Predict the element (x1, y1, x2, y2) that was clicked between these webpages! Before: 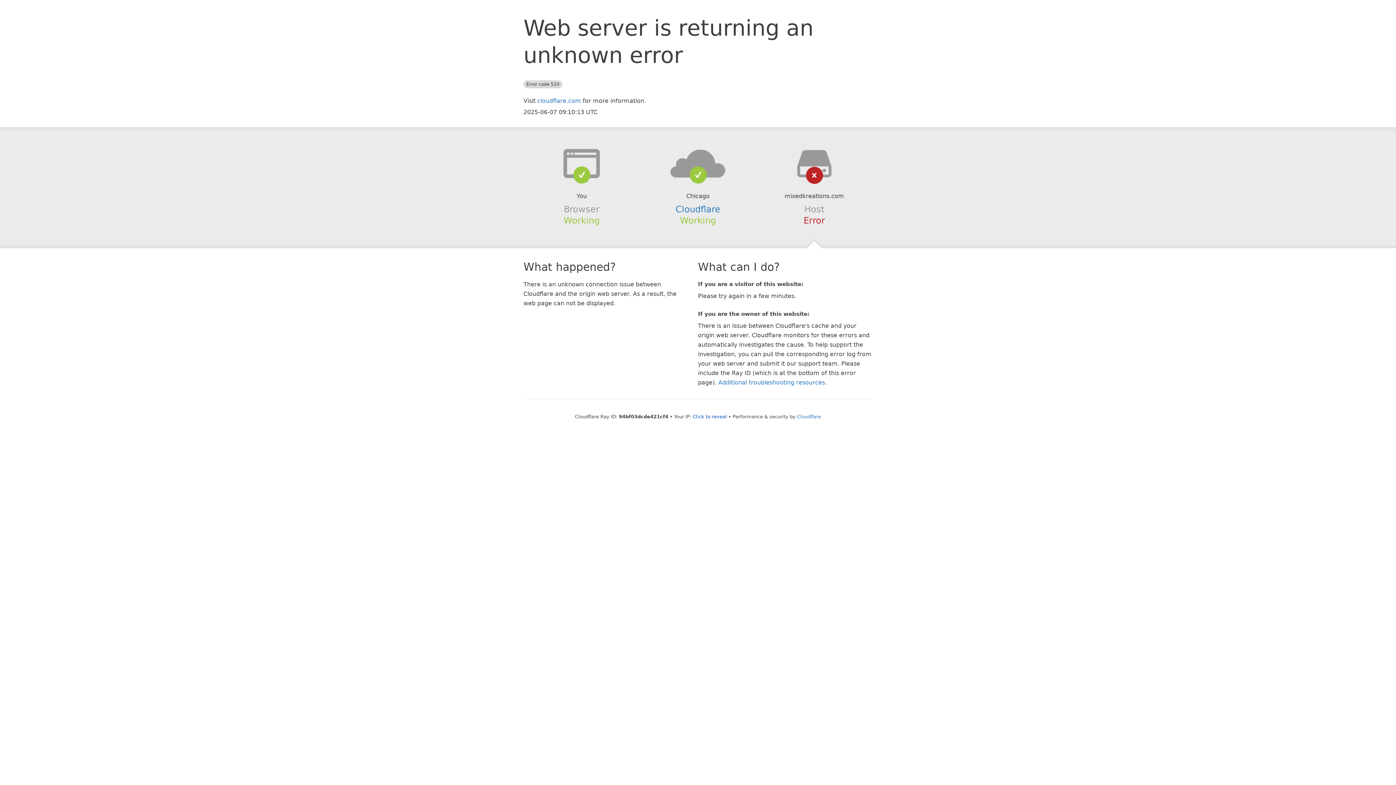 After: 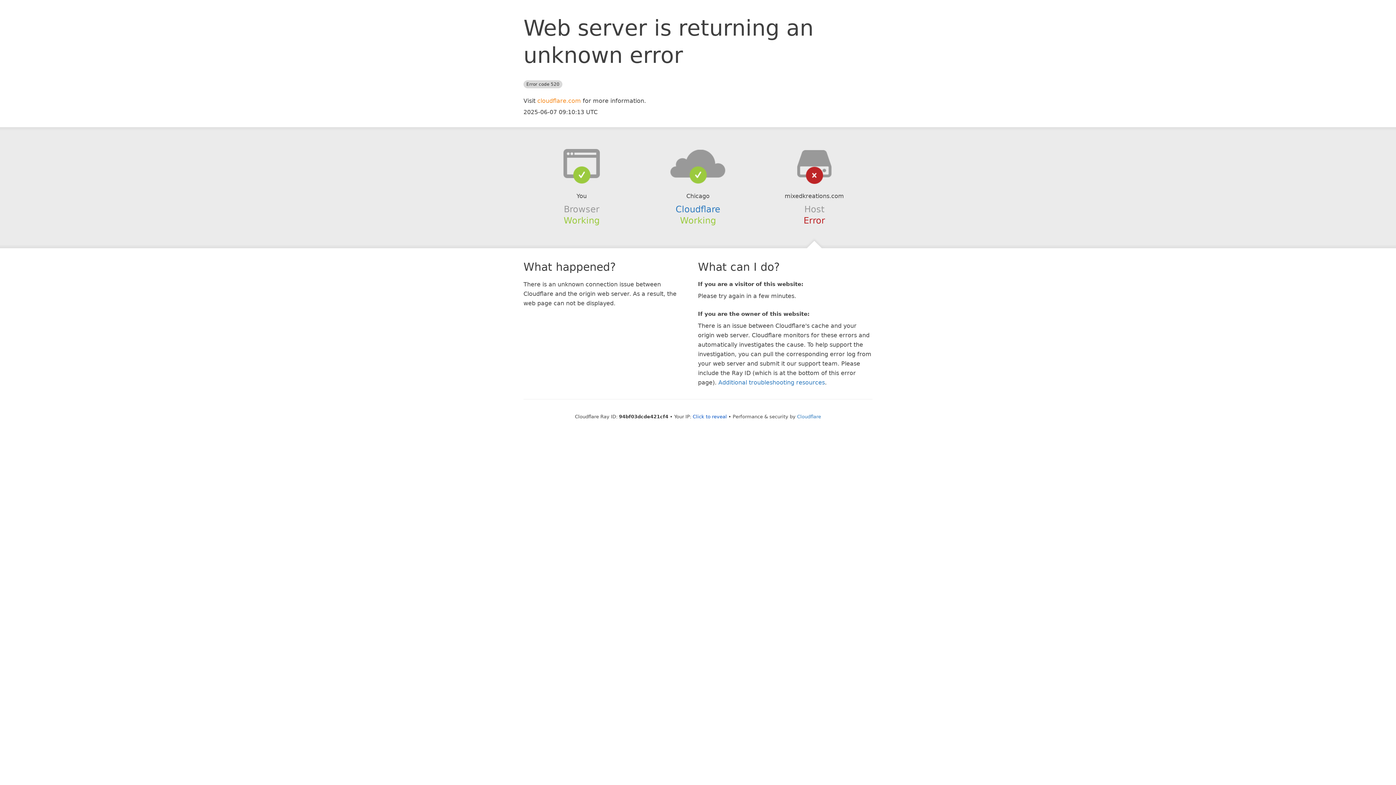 Action: label: cloudflare.com bbox: (537, 97, 581, 104)